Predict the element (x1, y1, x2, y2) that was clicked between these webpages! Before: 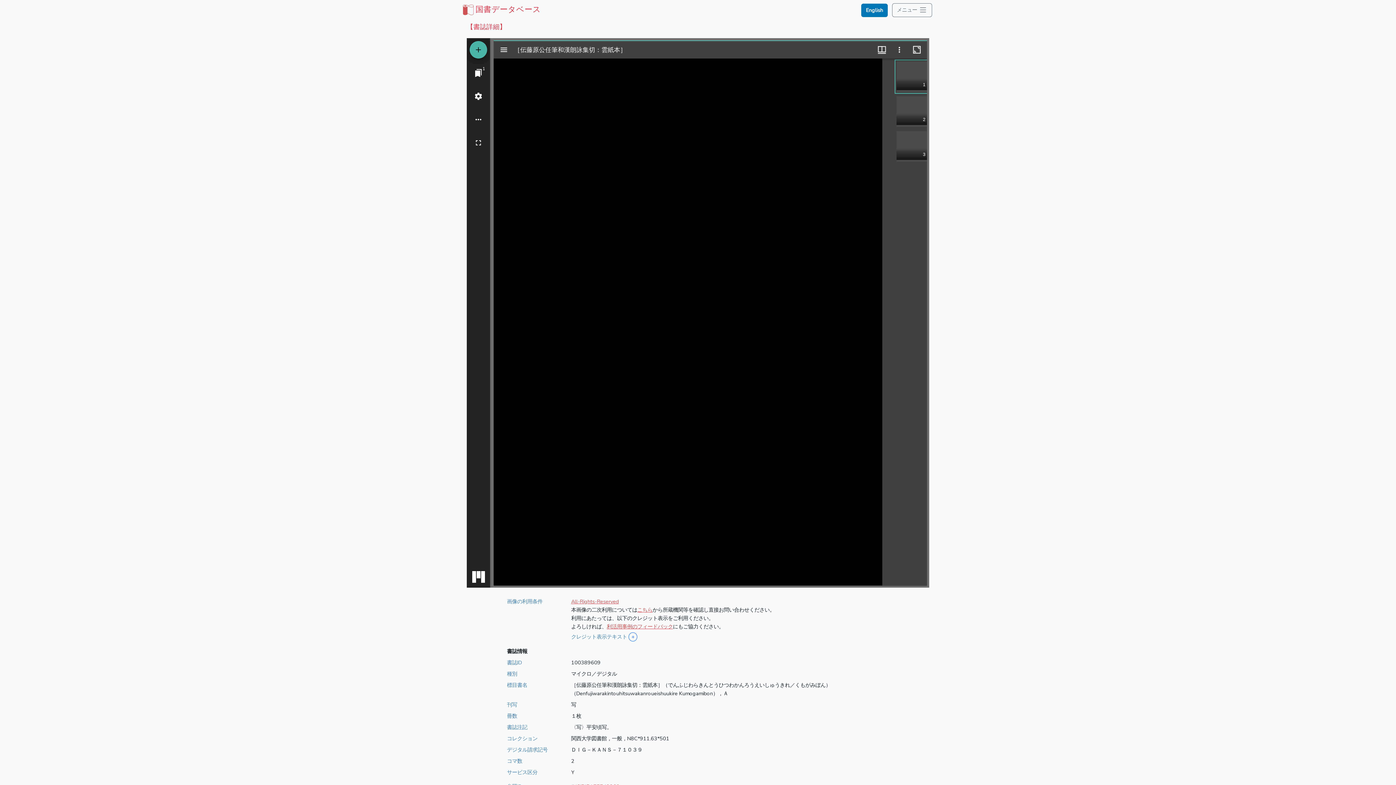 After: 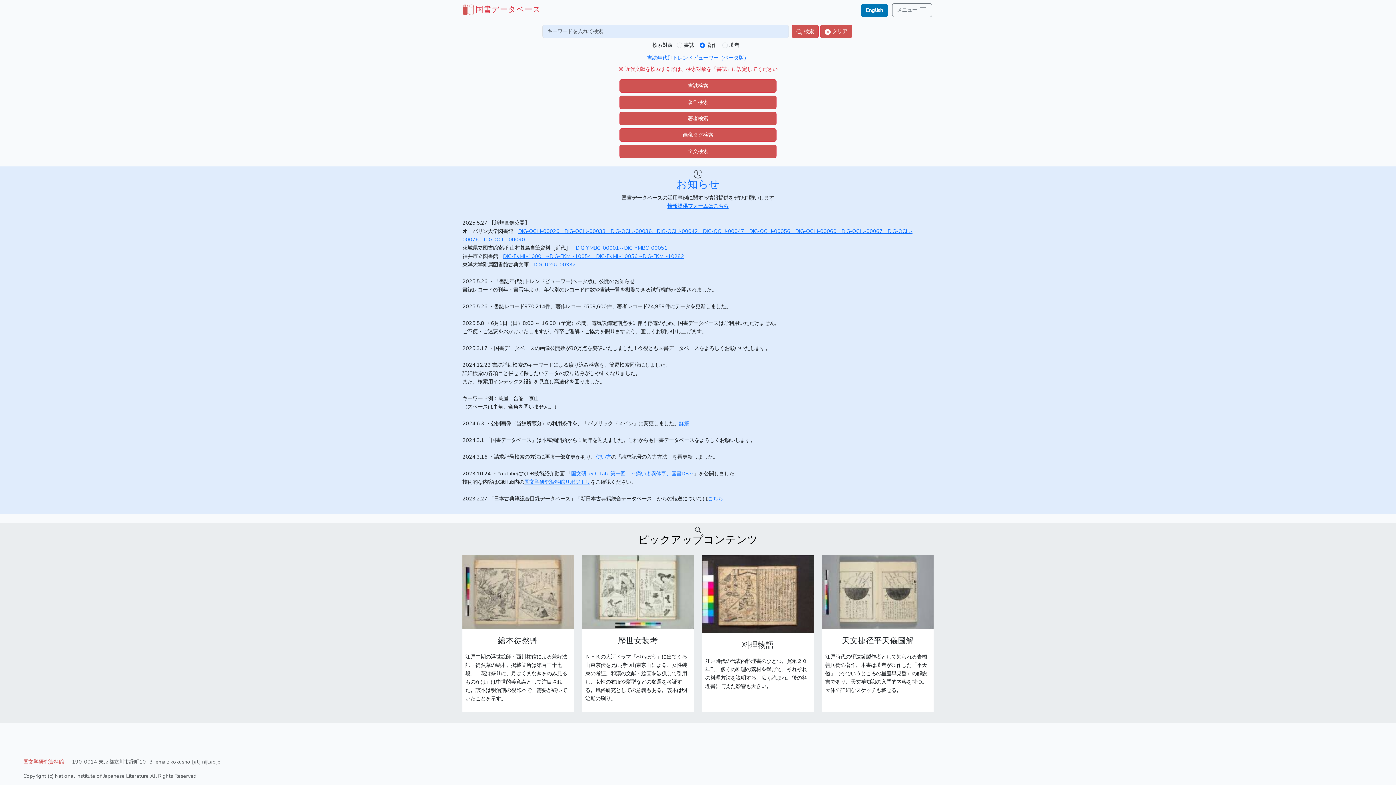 Action: bbox: (461, 4, 541, 14) label: 国書データベース